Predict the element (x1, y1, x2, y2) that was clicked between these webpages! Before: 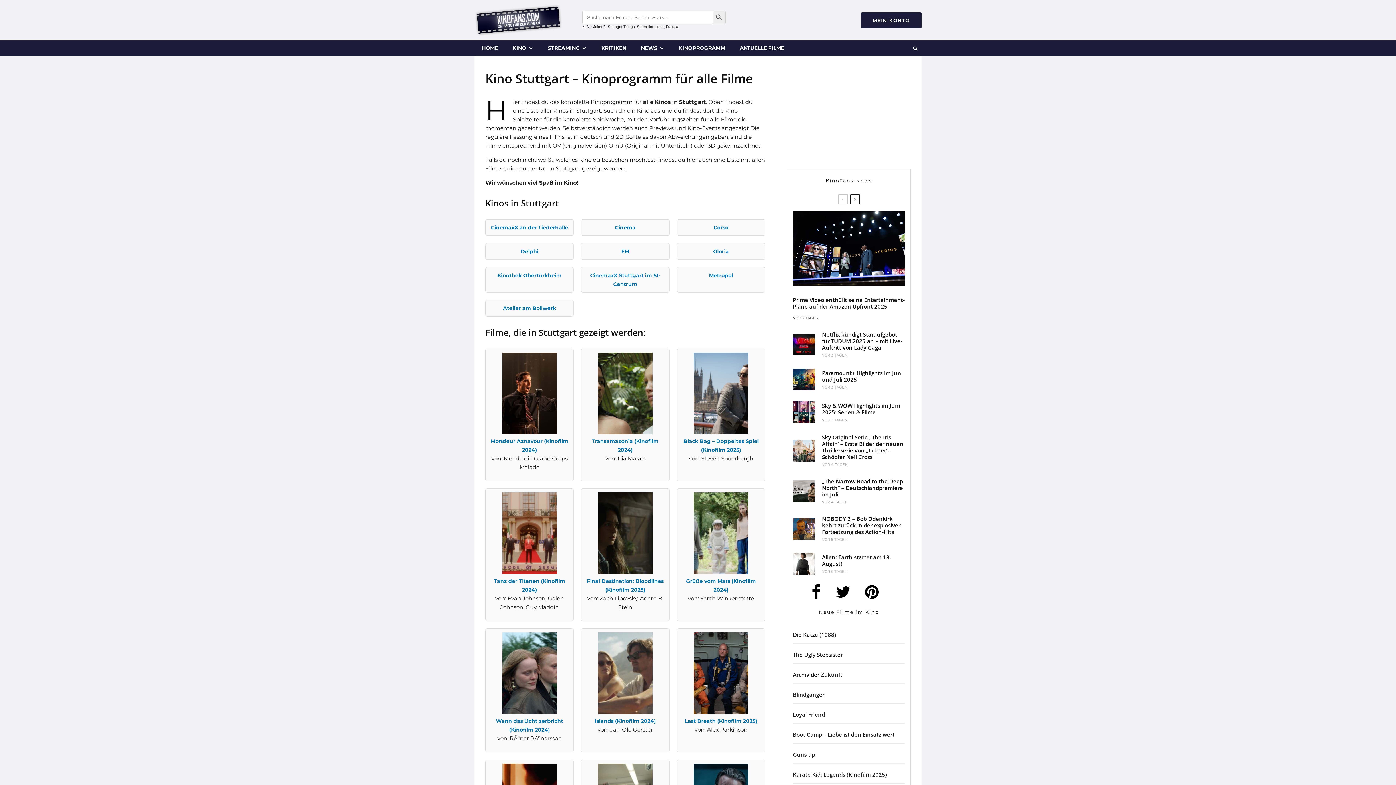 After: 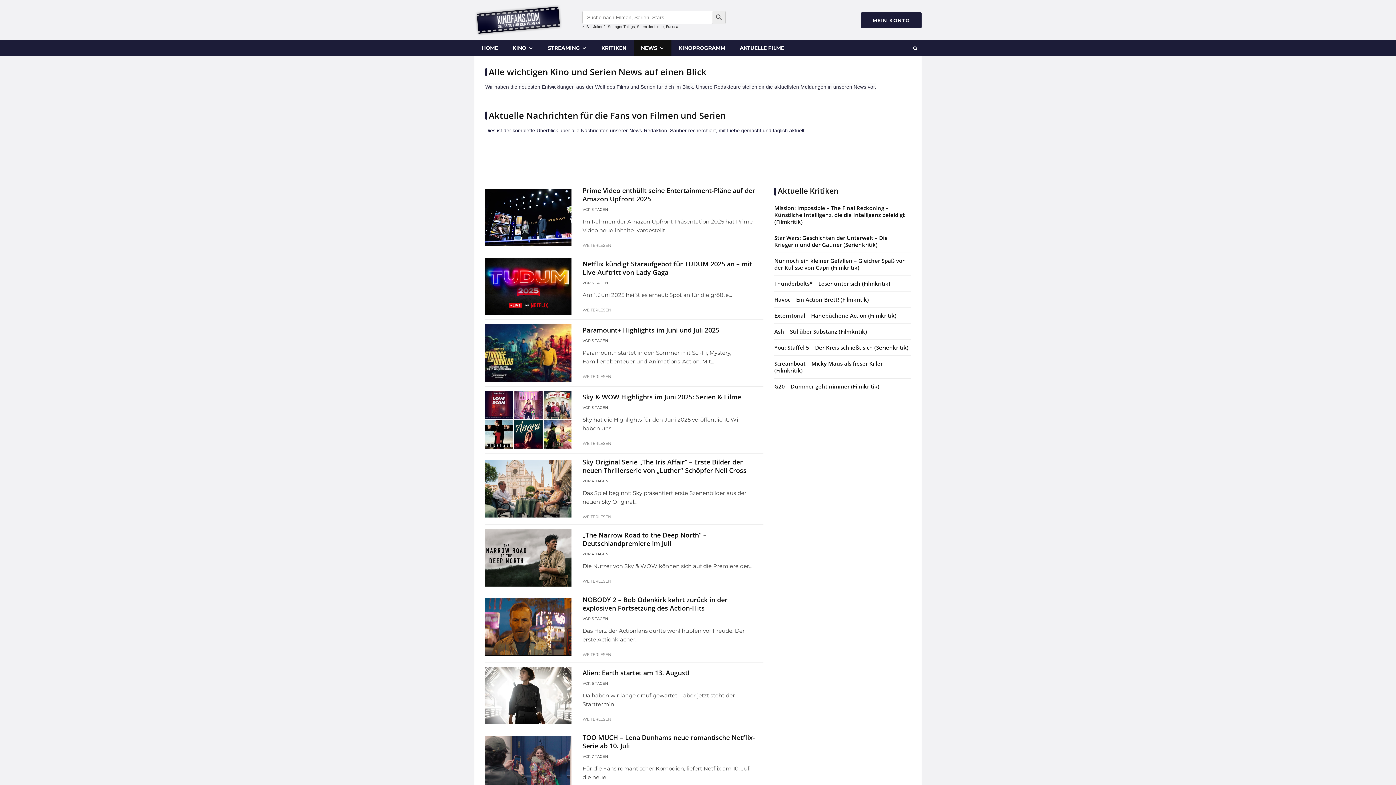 Action: bbox: (633, 40, 671, 56) label: NEWS